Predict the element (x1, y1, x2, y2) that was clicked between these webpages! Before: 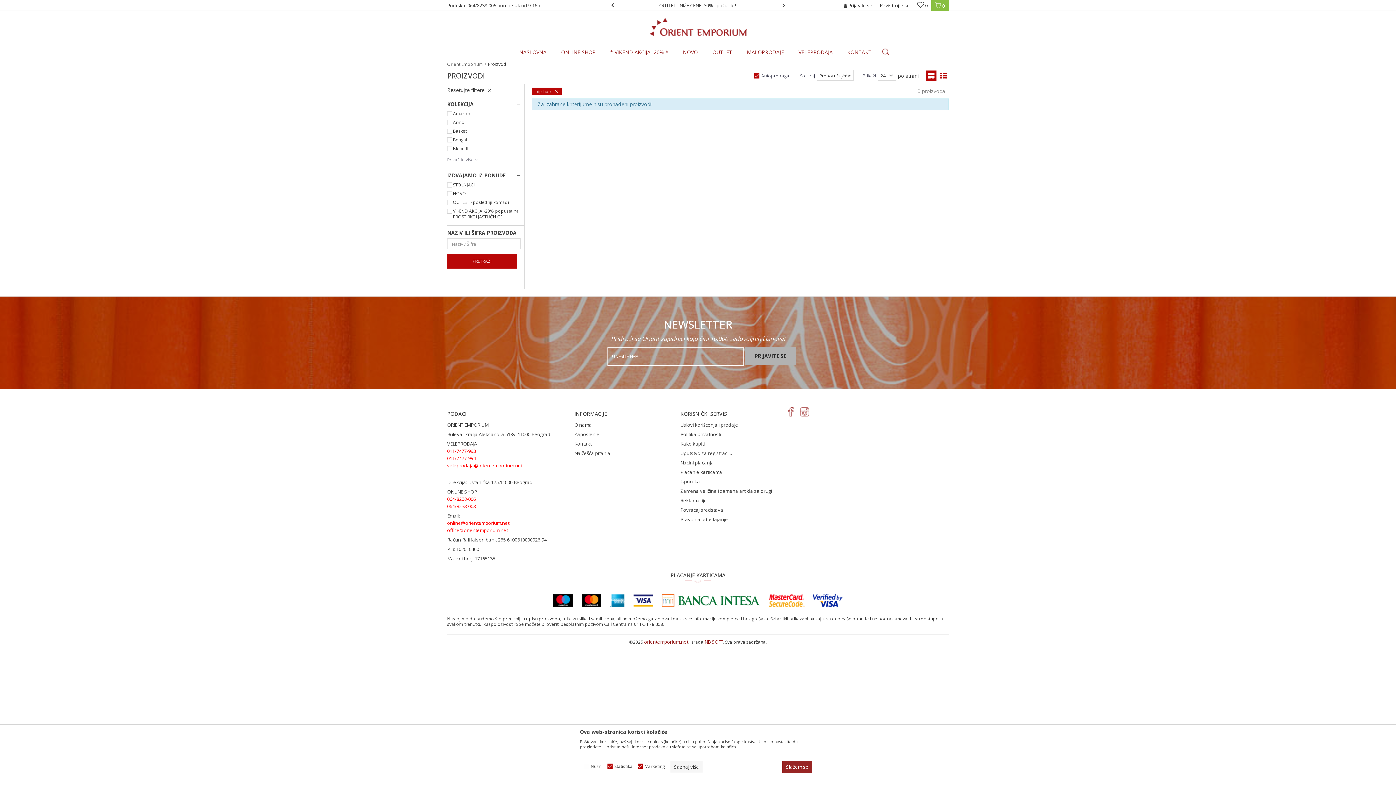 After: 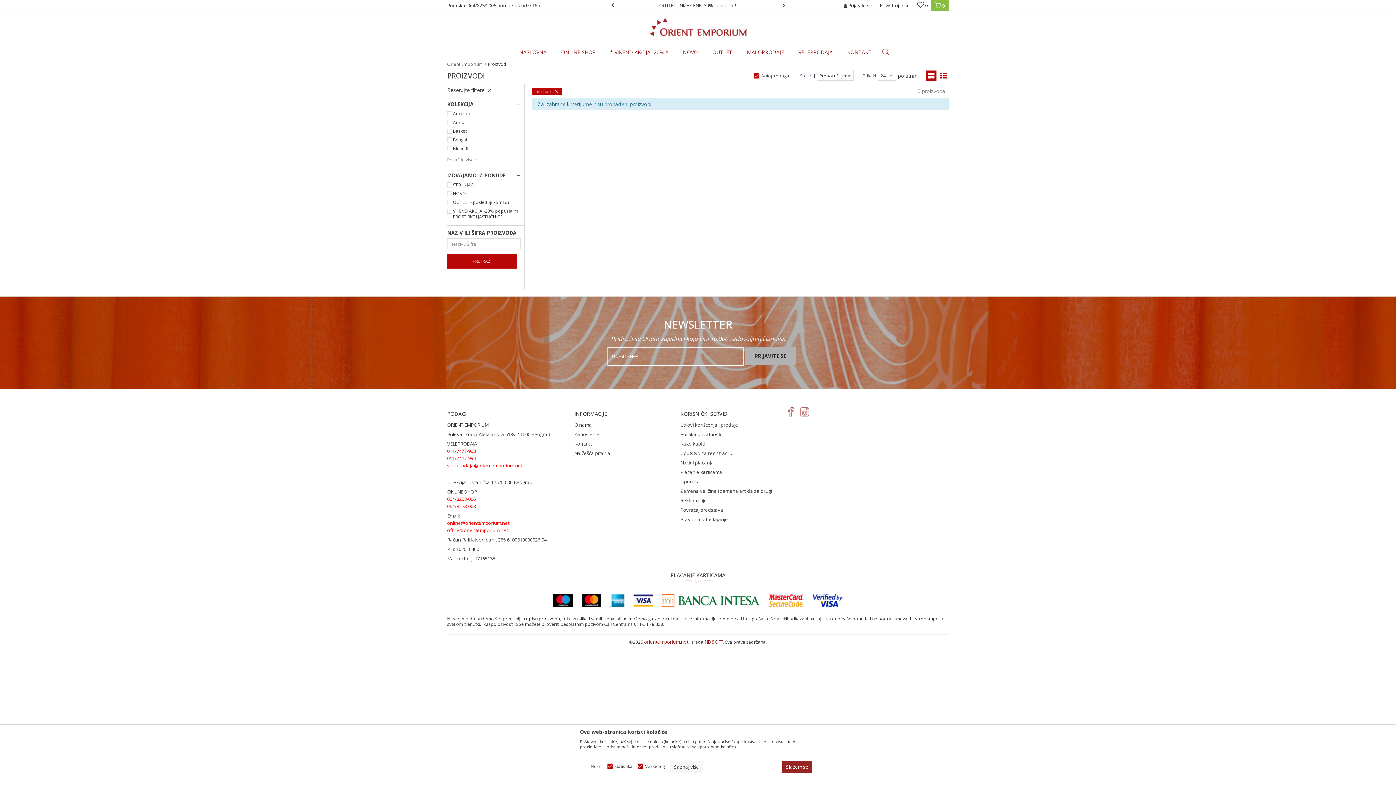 Action: bbox: (553, 594, 573, 607)